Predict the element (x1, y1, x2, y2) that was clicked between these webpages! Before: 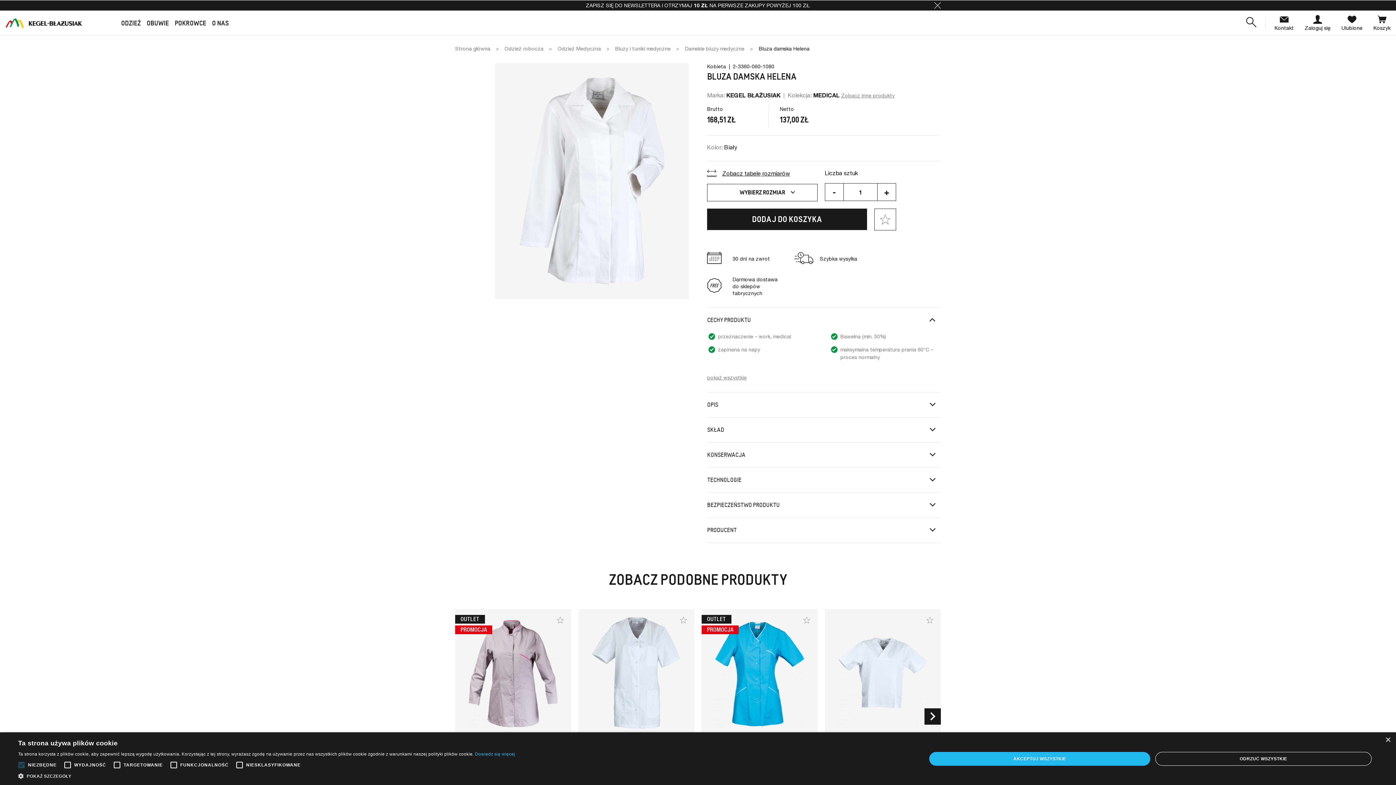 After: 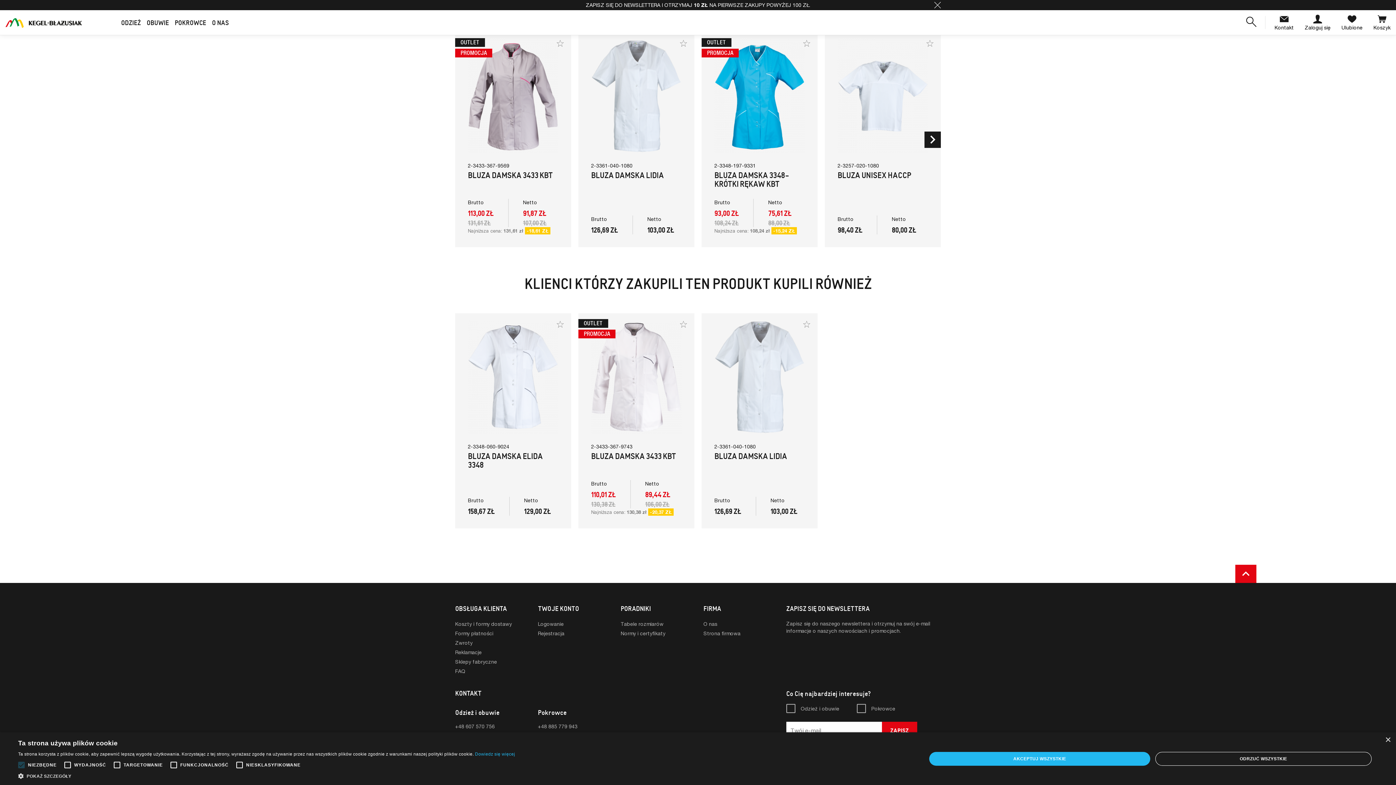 Action: bbox: (586, 2, 810, 8) label: ZAPISZ SIĘ DO NEWSLETTERA I OTRZYMAJ 10 ZŁ NA PIERWSZE ZAKUPY POWYŻEJ 100 ZŁ.